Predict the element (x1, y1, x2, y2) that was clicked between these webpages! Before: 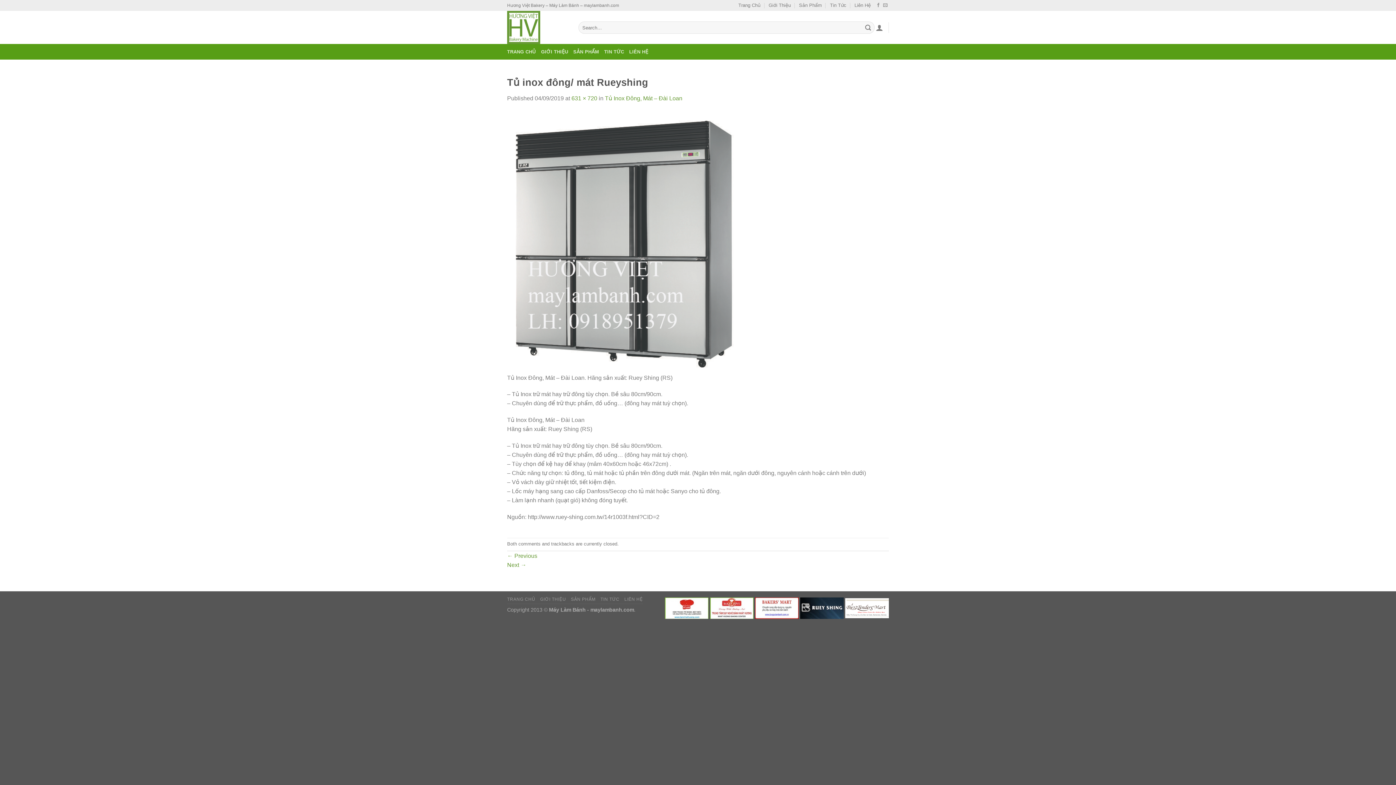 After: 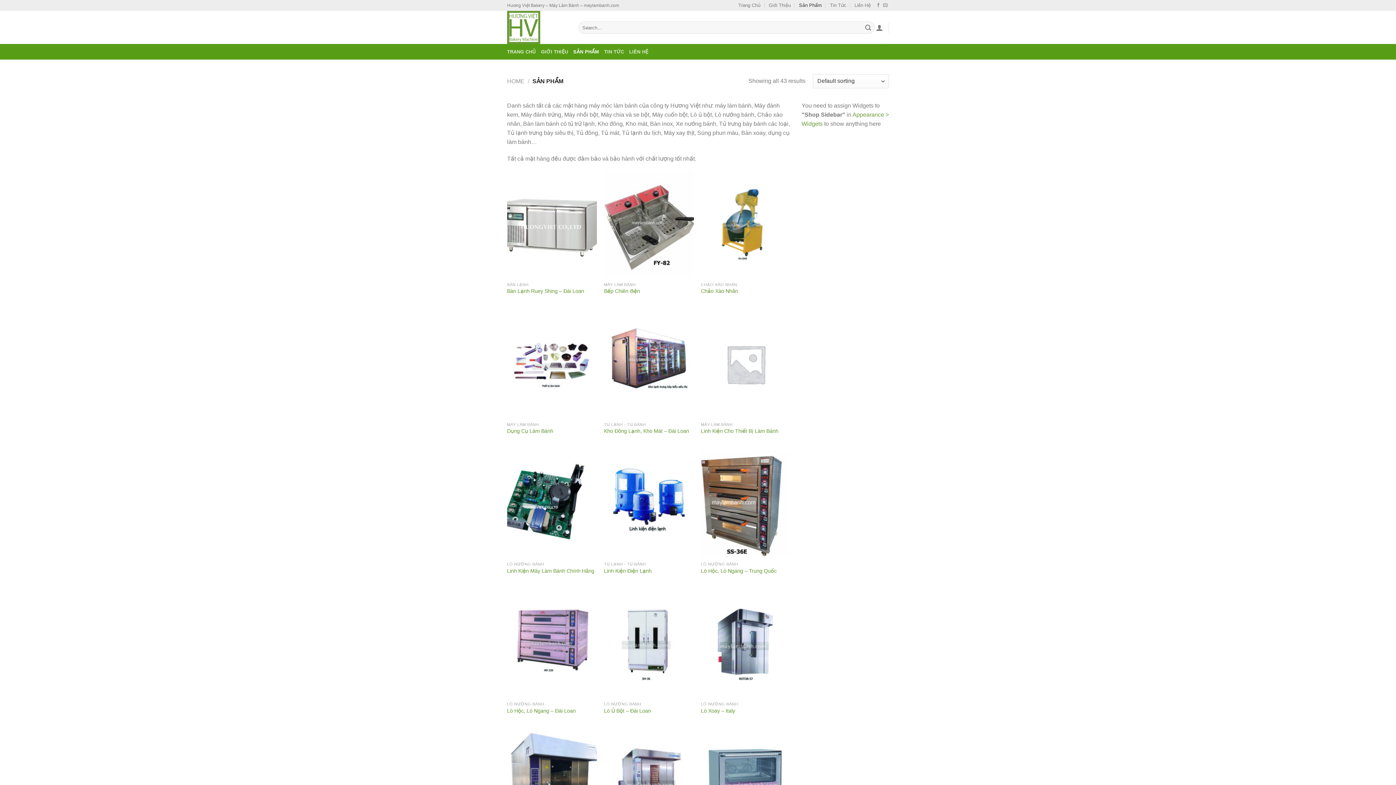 Action: label: Sản Phẩm bbox: (799, 0, 822, 10)